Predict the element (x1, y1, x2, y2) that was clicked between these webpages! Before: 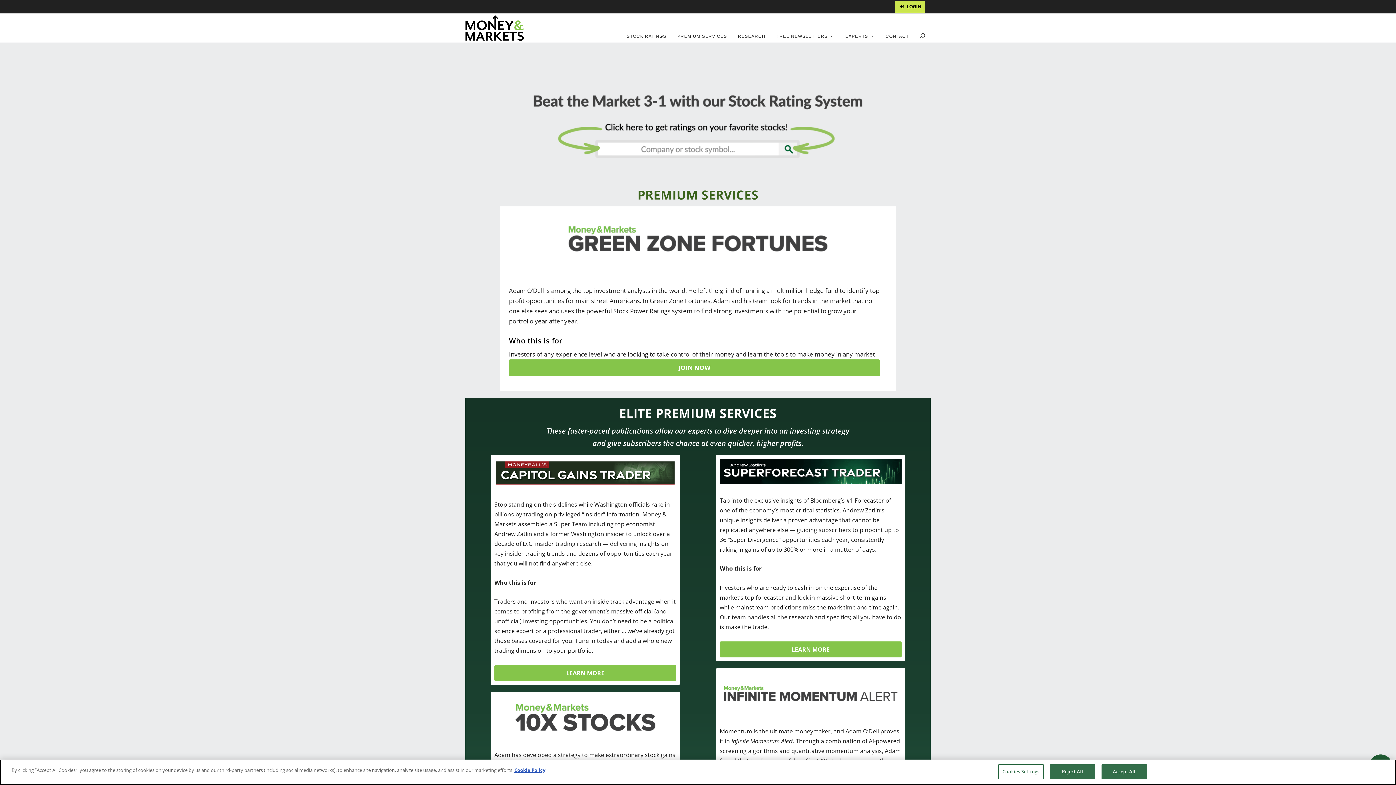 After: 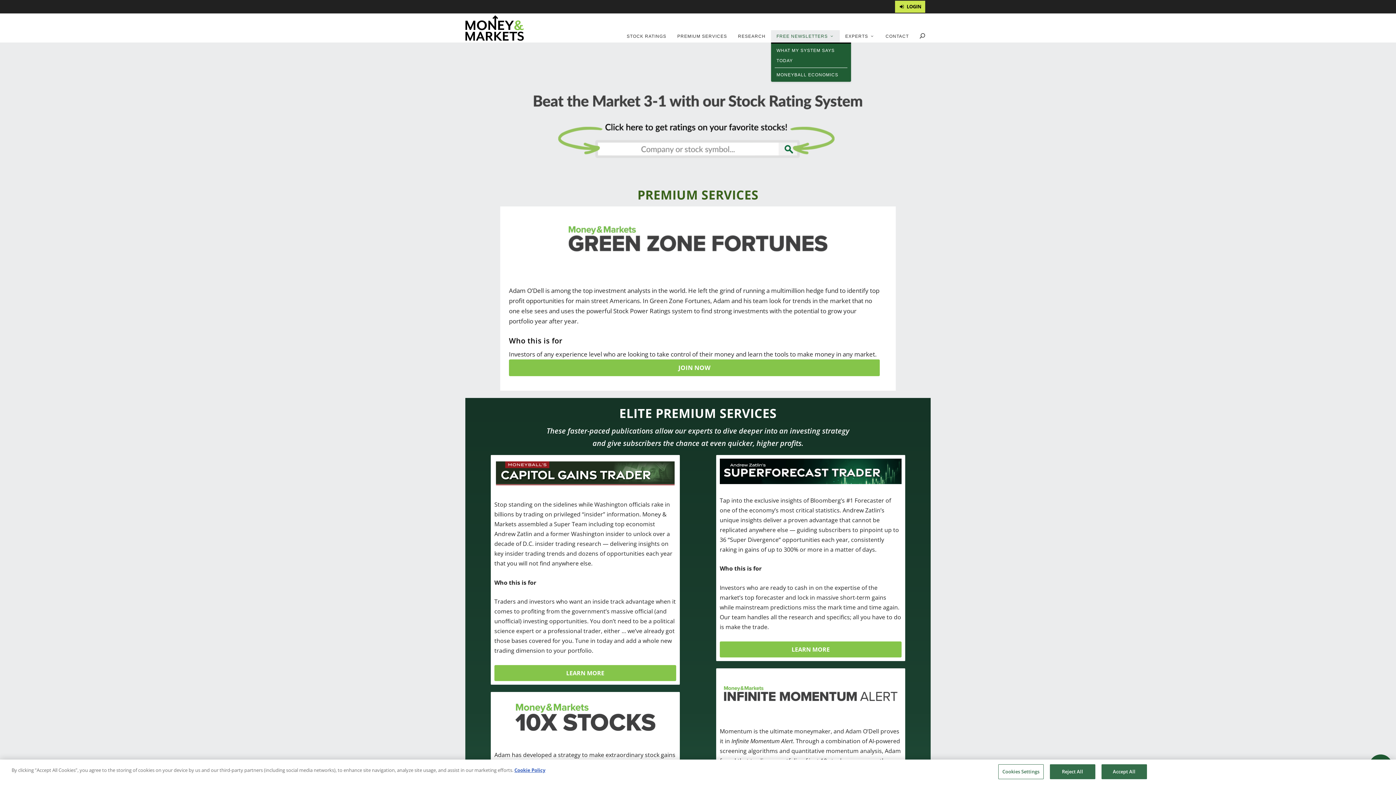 Action: bbox: (771, 30, 840, 42) label: FREE NEWSLETTERS